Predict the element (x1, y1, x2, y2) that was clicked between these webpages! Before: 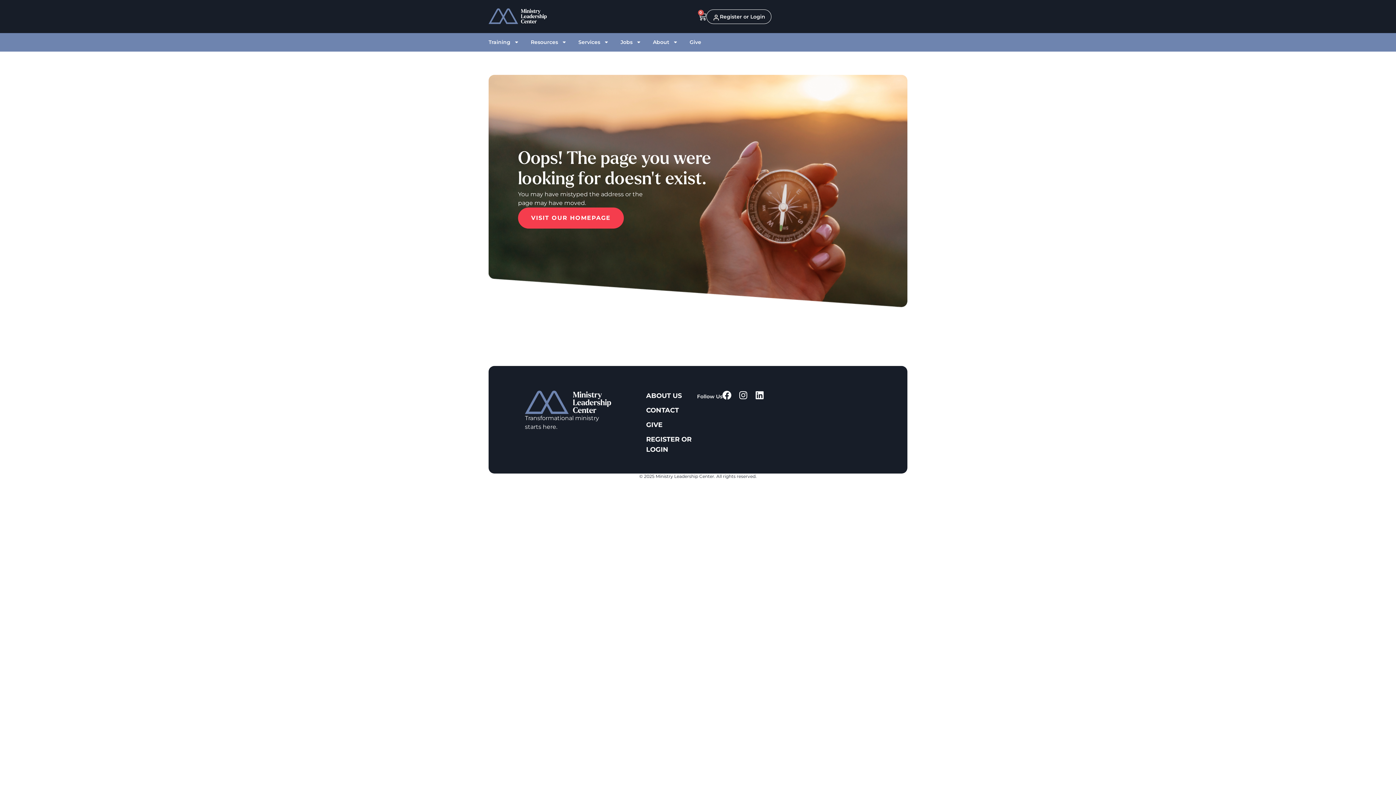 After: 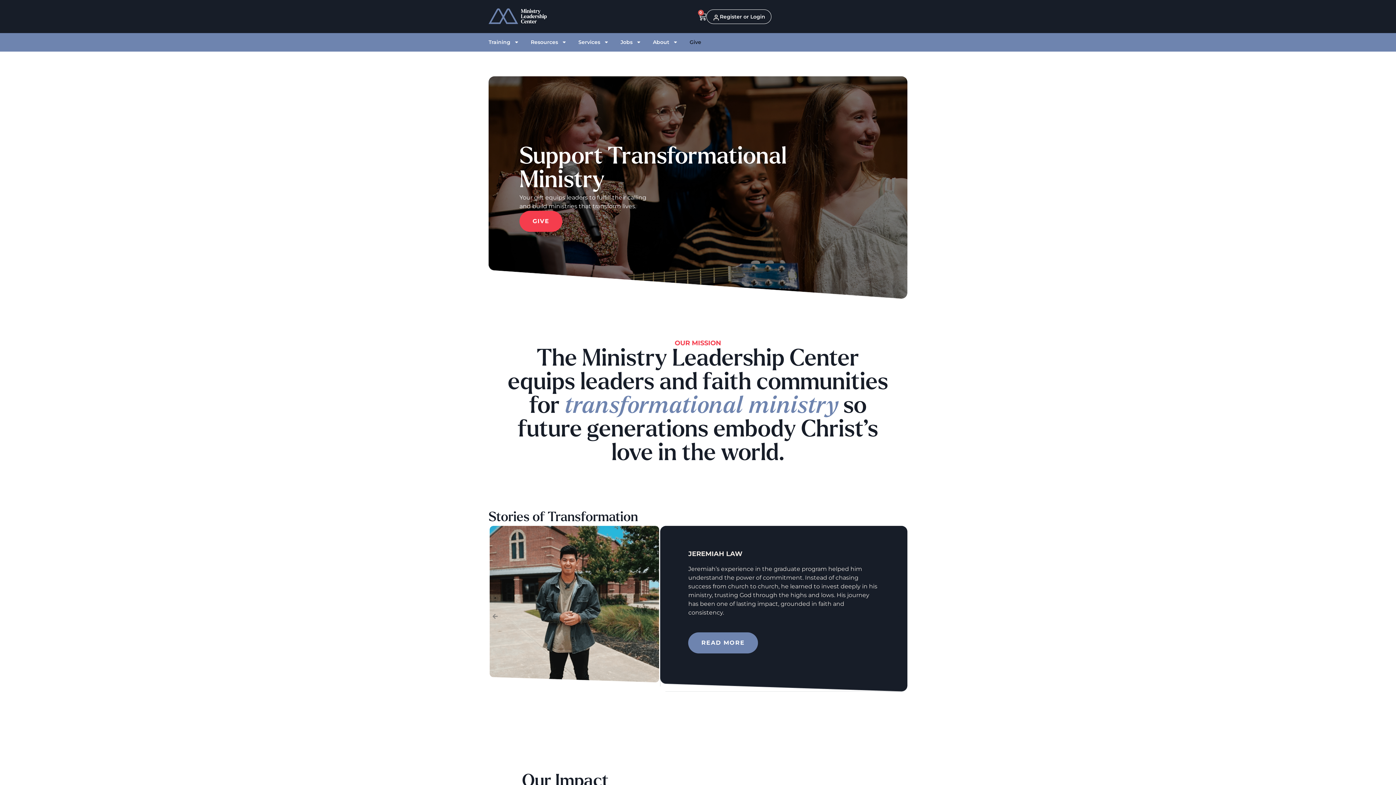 Action: label: Give bbox: (689, 37, 701, 46)